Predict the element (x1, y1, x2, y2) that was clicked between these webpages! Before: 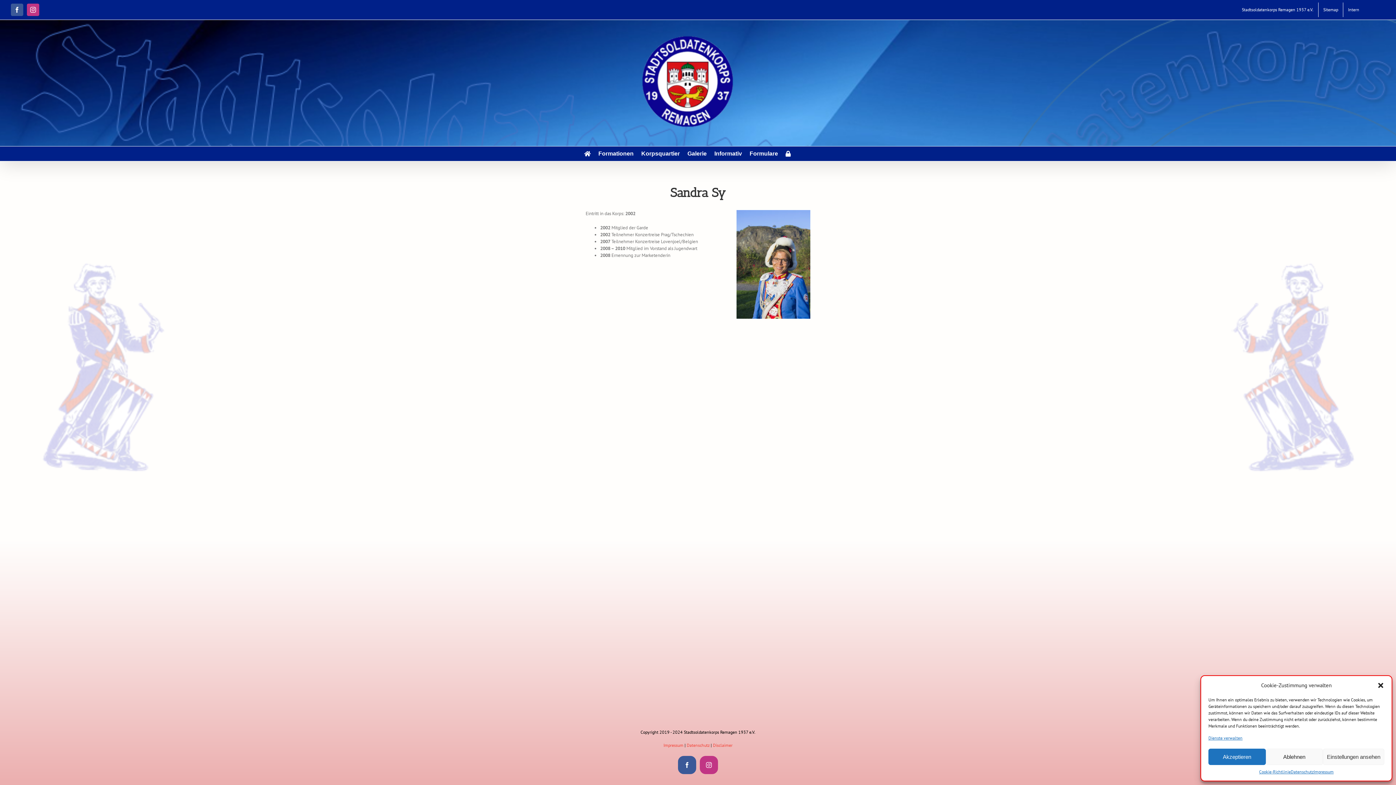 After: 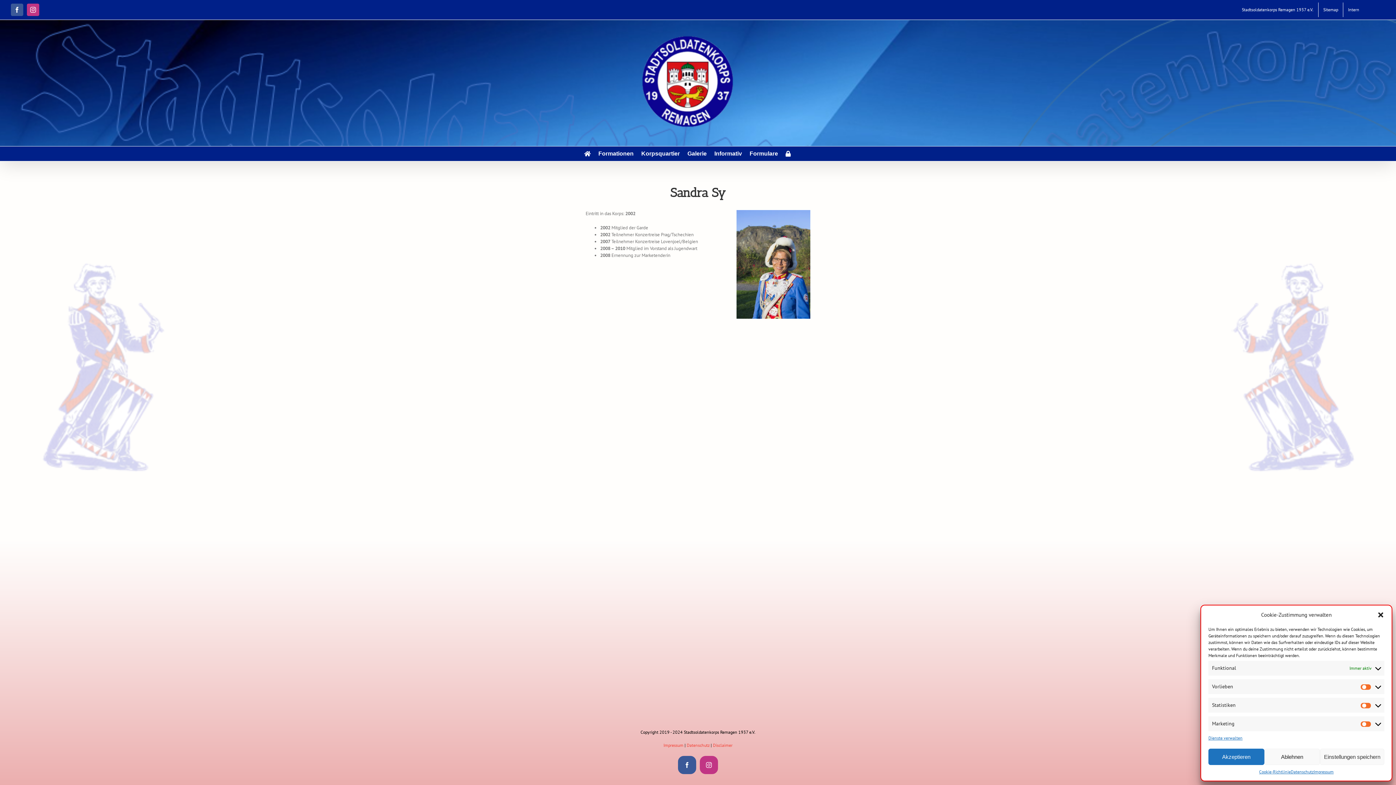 Action: bbox: (1323, 749, 1384, 765) label: Einstellungen ansehen